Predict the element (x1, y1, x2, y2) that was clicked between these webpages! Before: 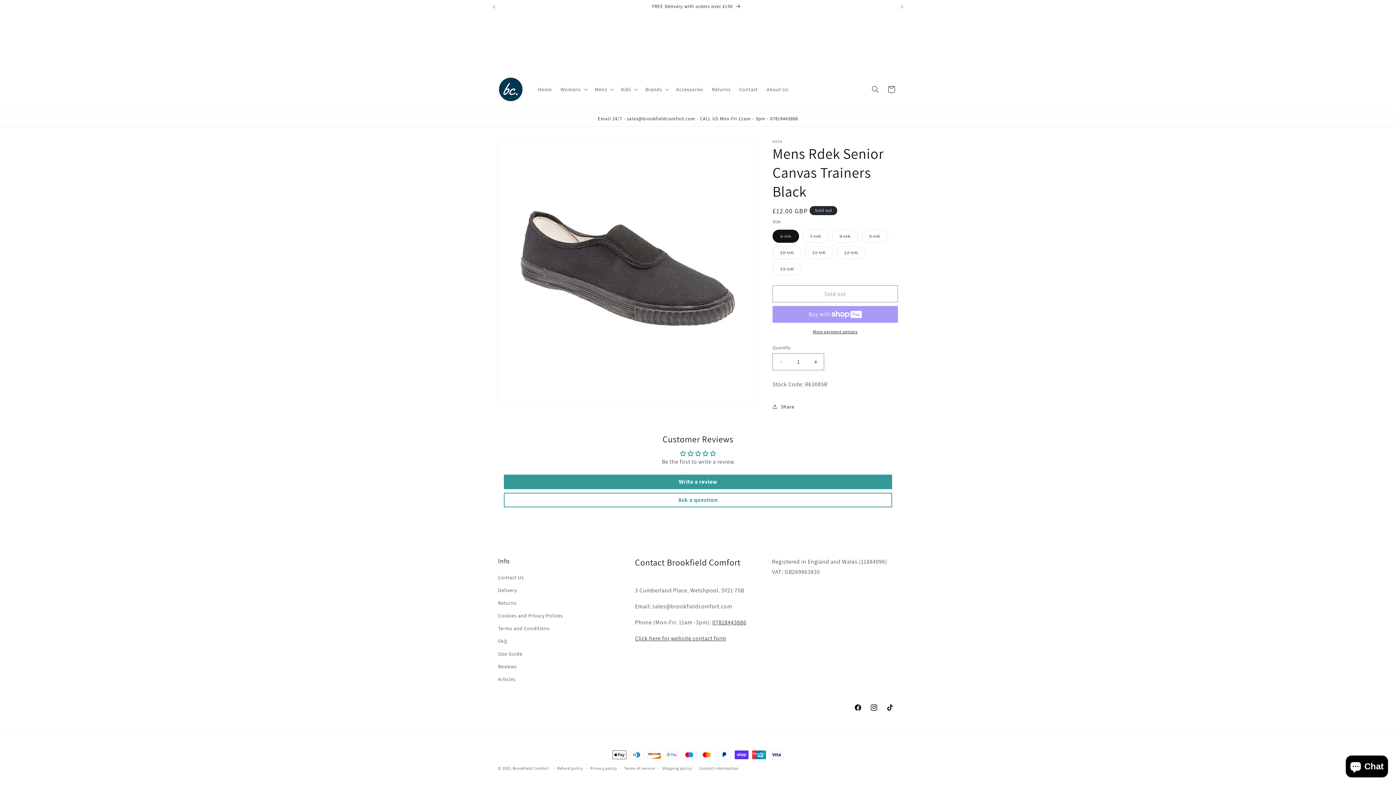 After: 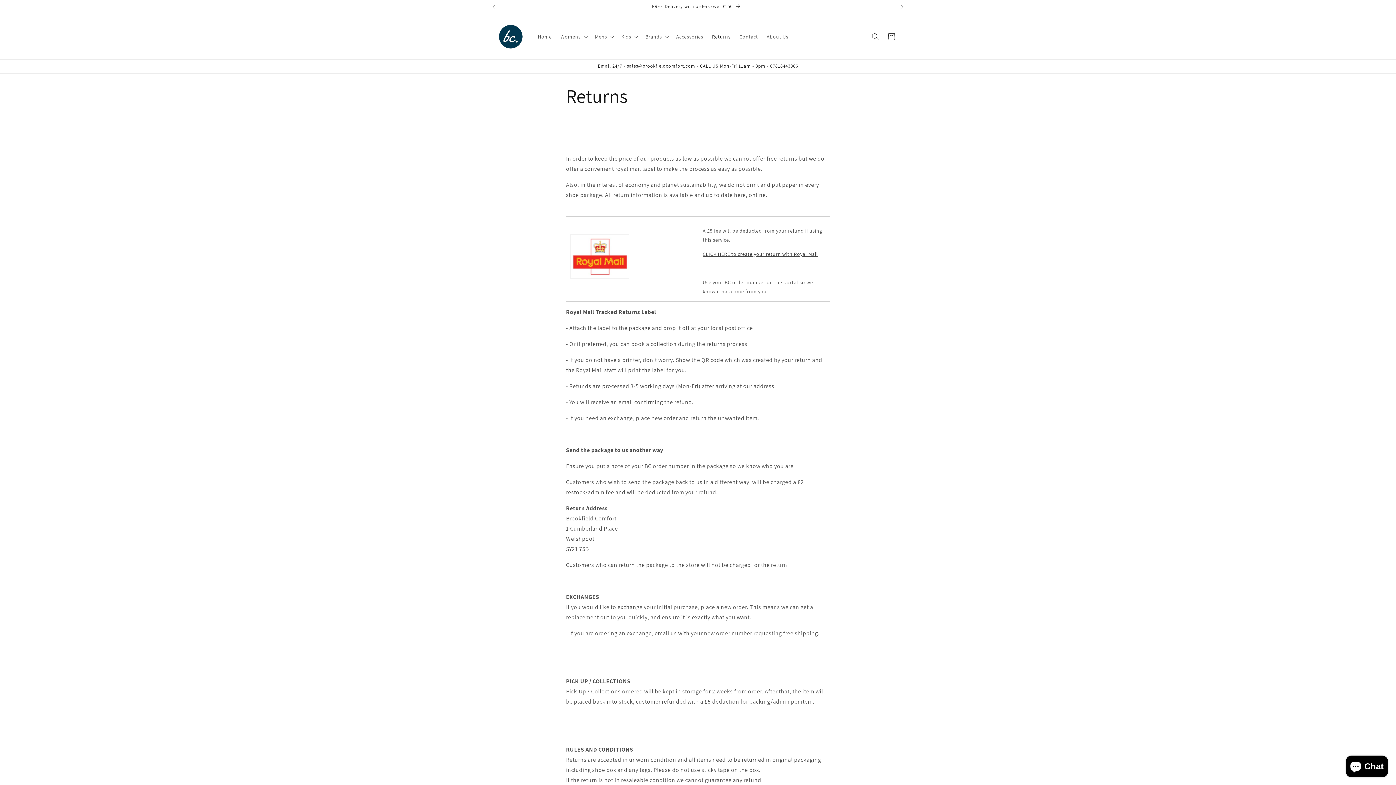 Action: bbox: (707, 81, 735, 96) label: Returns